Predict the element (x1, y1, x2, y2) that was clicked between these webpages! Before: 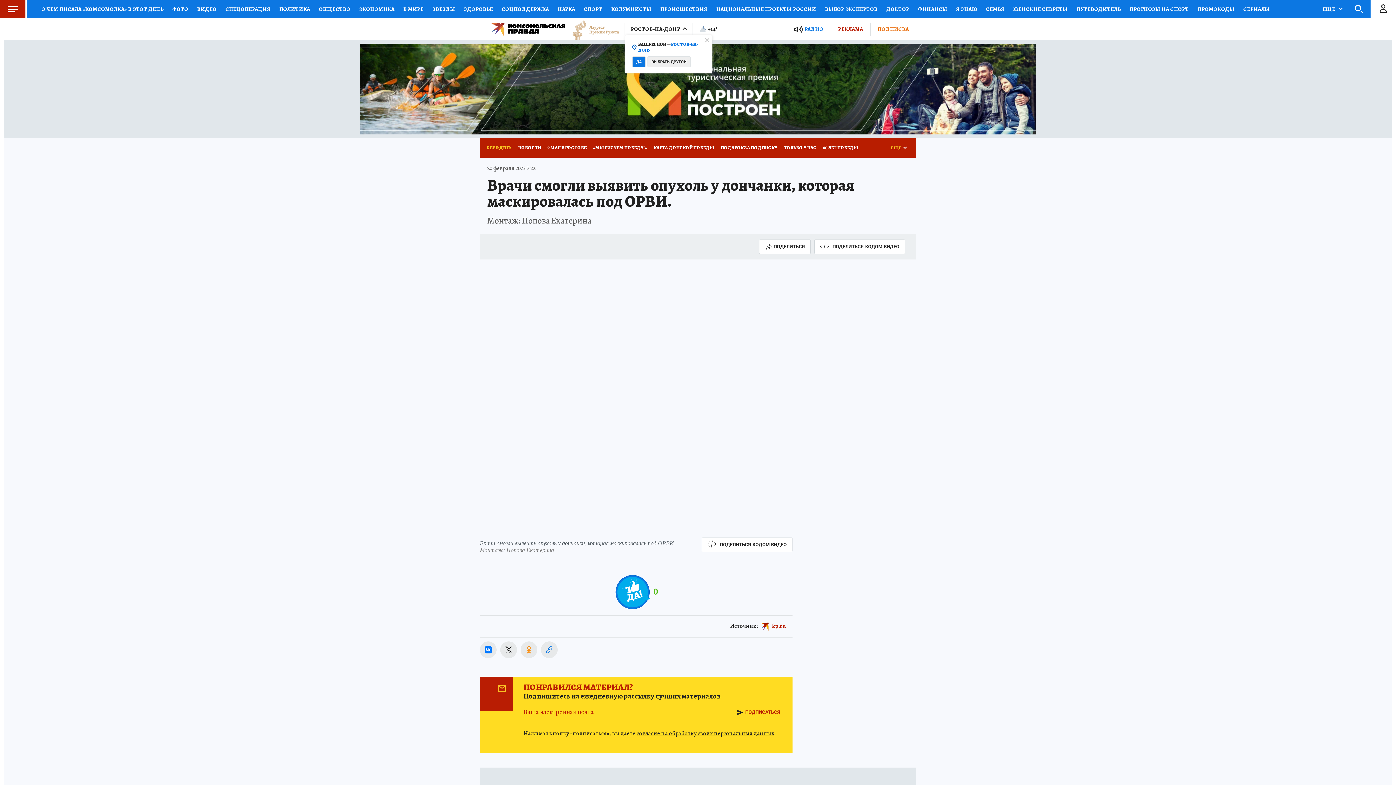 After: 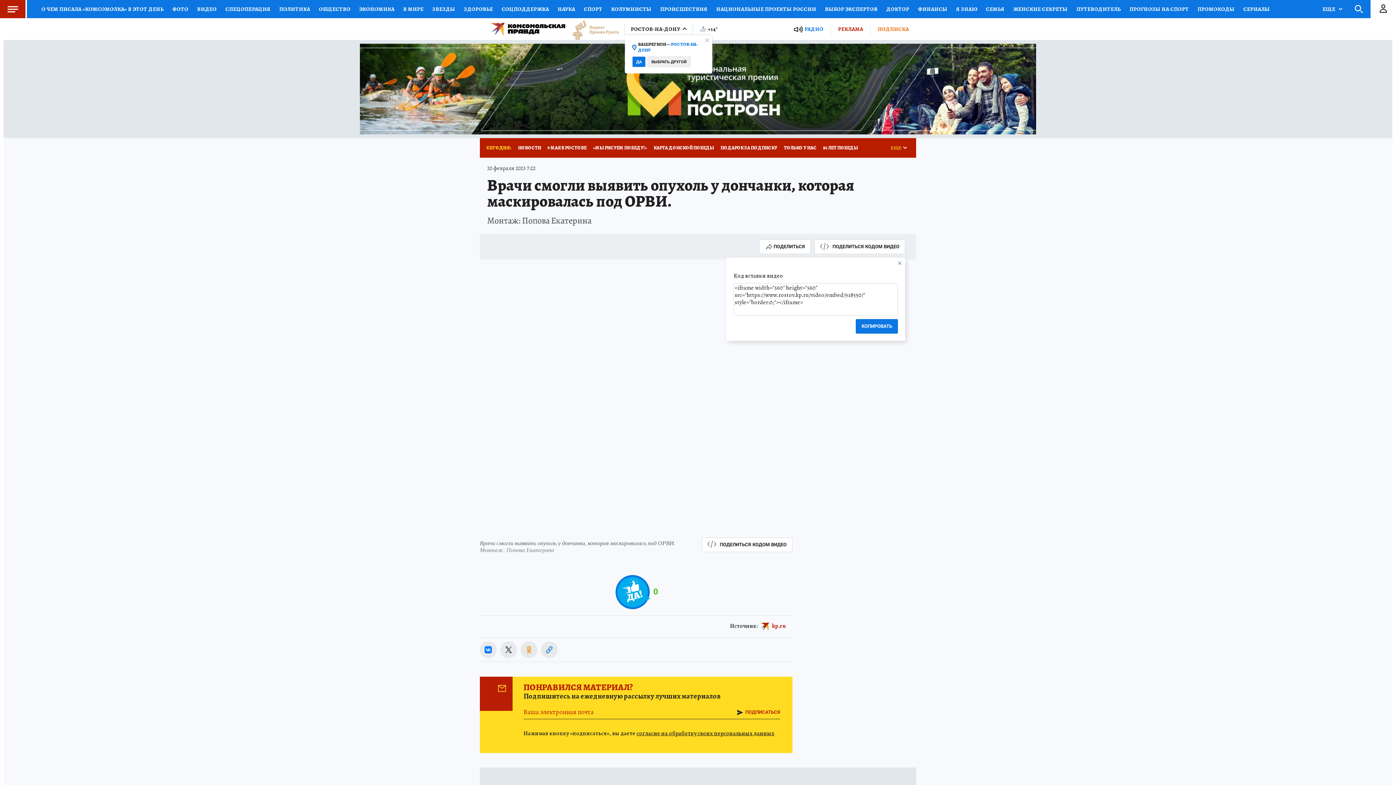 Action: label: ПОДЕЛИТЬСЯ КОДОМ ВИДЕО bbox: (814, 239, 905, 254)